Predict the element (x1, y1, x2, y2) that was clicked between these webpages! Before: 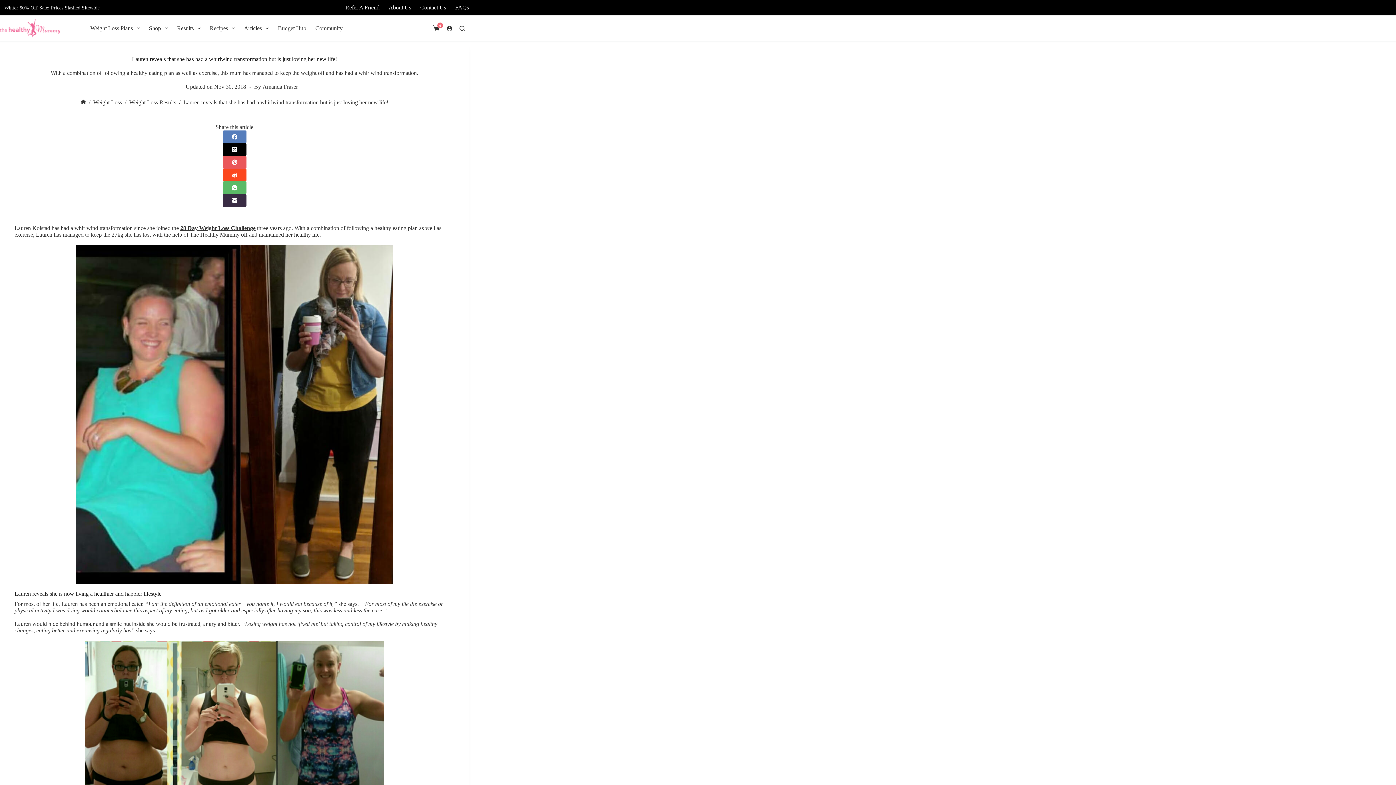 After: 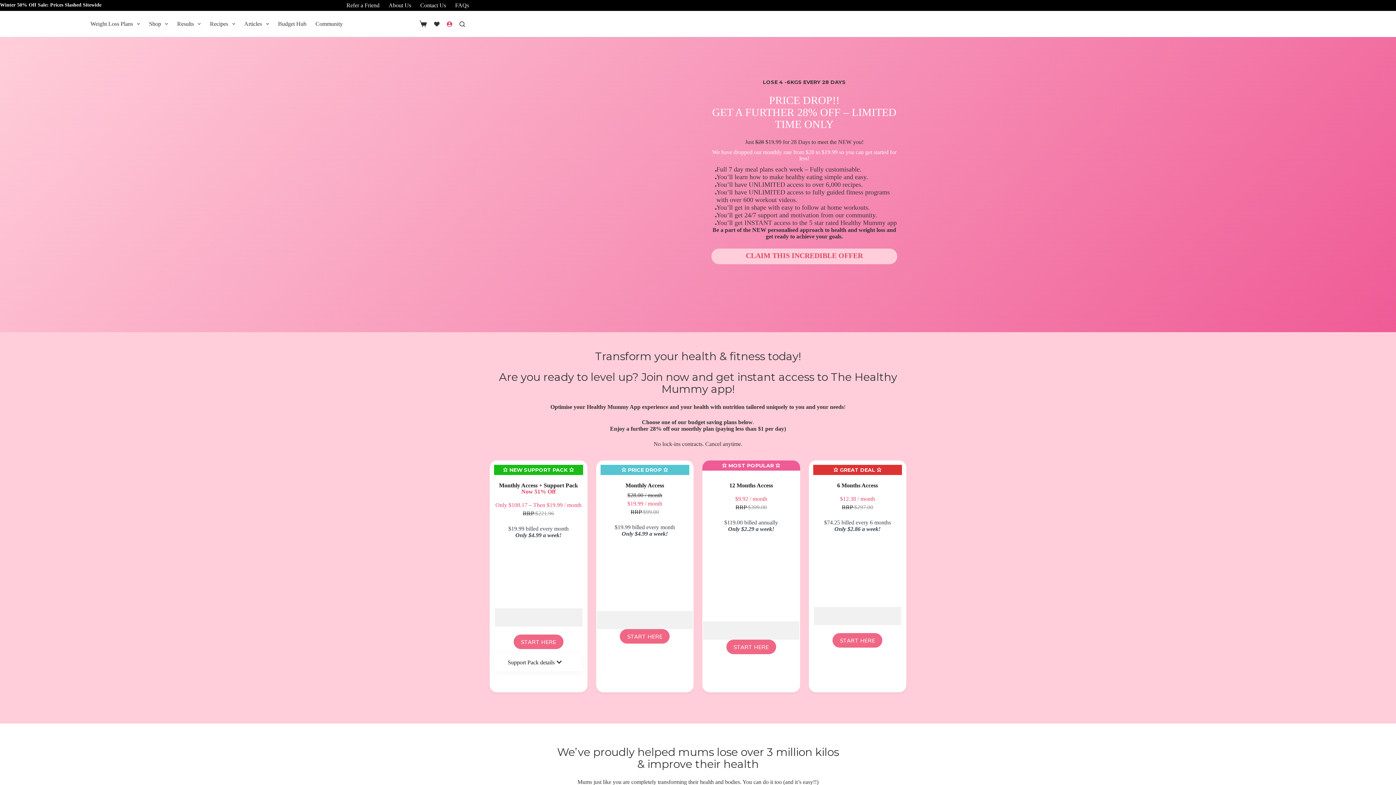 Action: bbox: (85, 15, 144, 41) label: Weight Loss Plans